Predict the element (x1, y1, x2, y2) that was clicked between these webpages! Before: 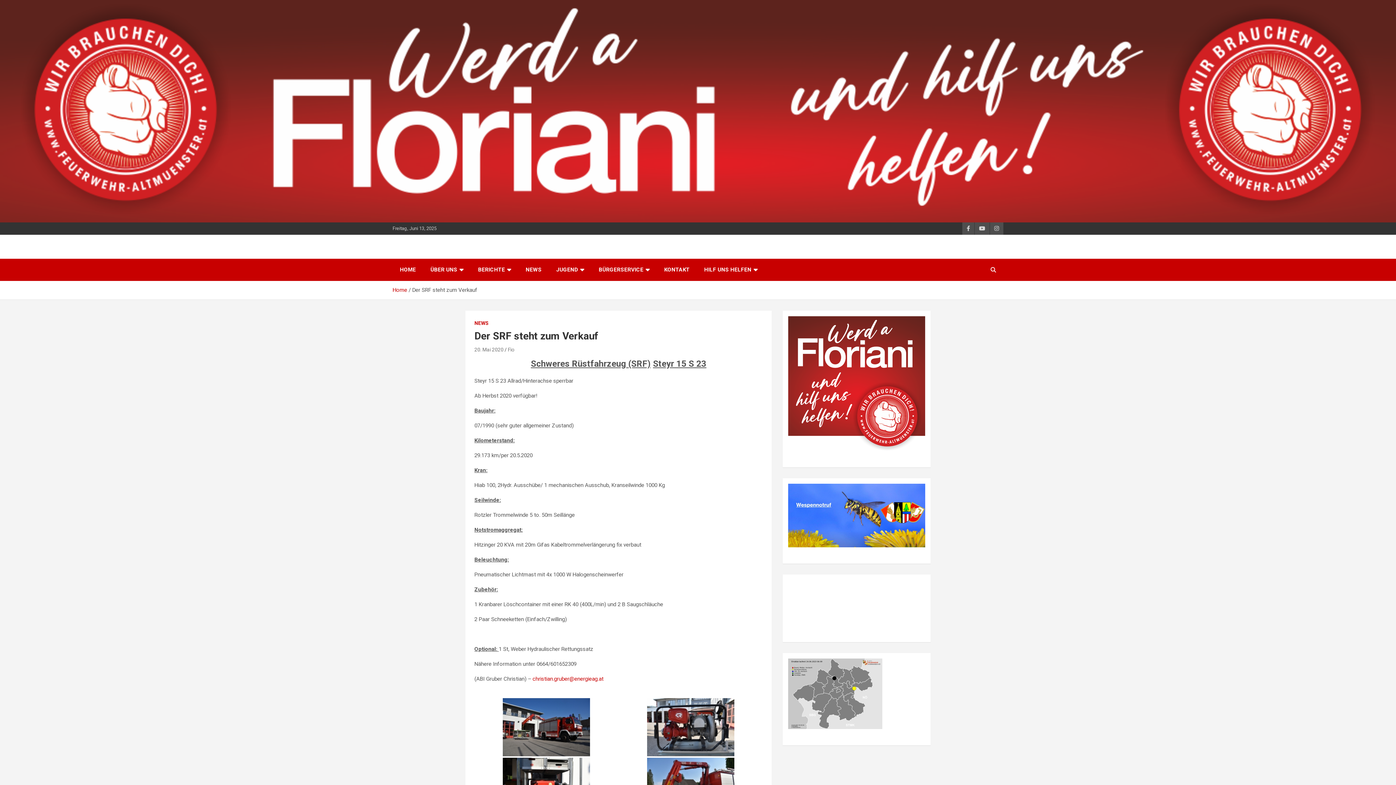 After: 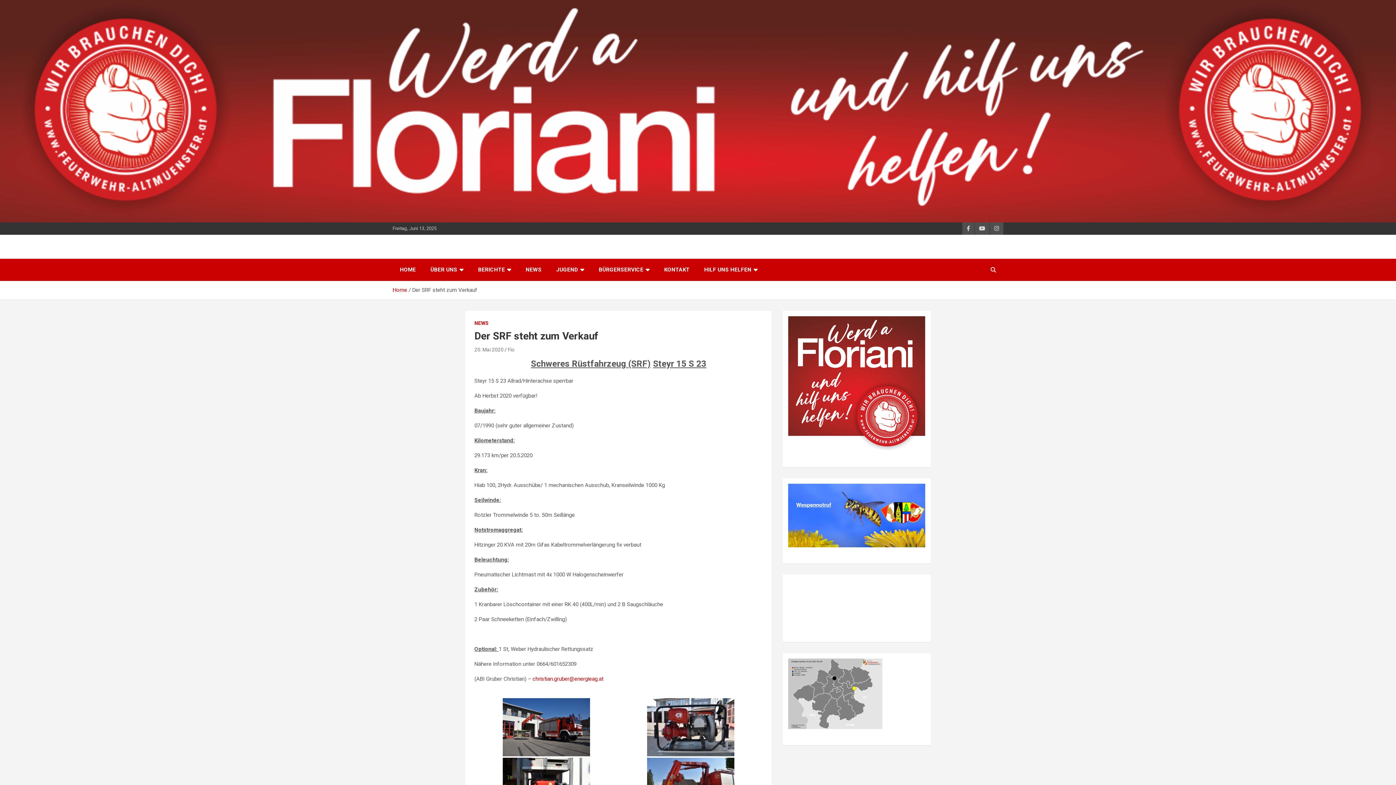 Action: bbox: (788, 659, 882, 729)